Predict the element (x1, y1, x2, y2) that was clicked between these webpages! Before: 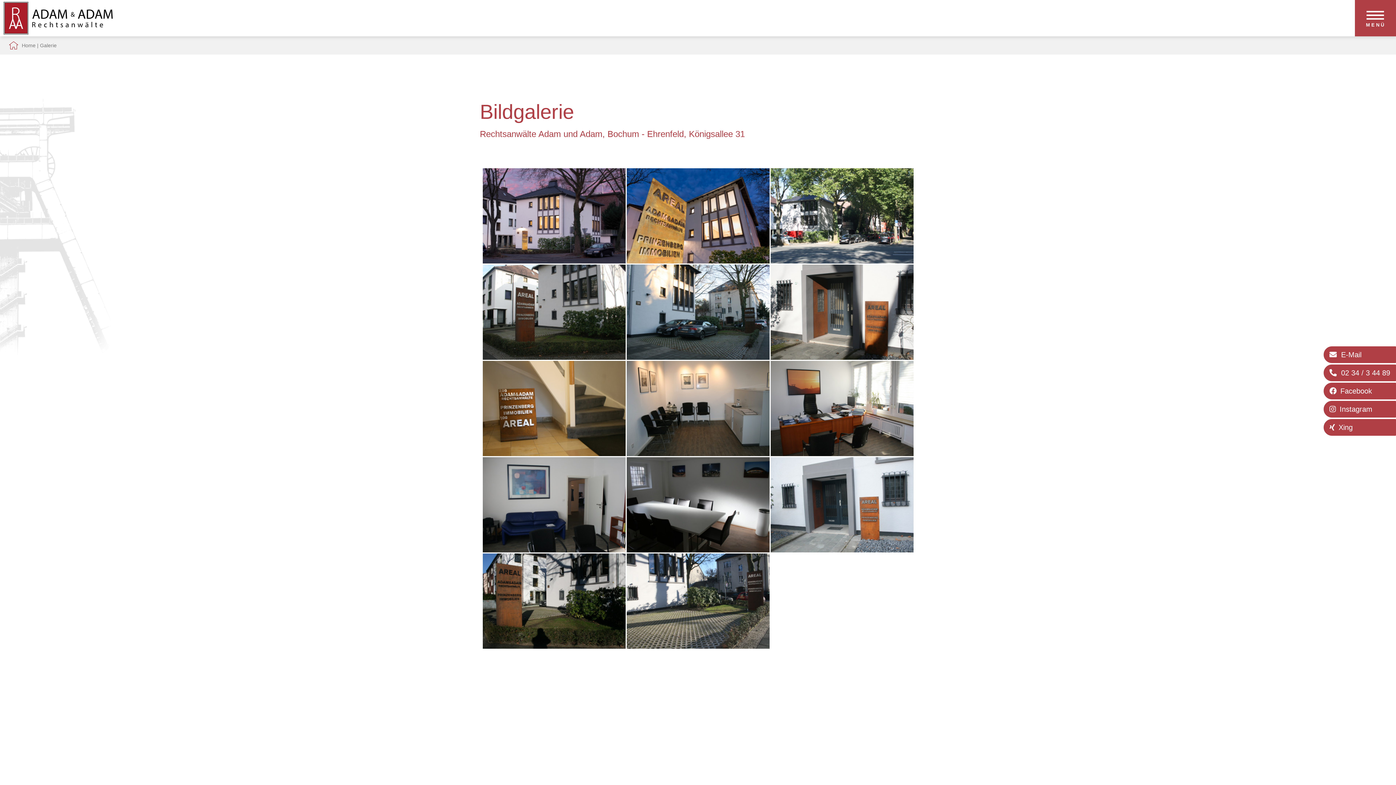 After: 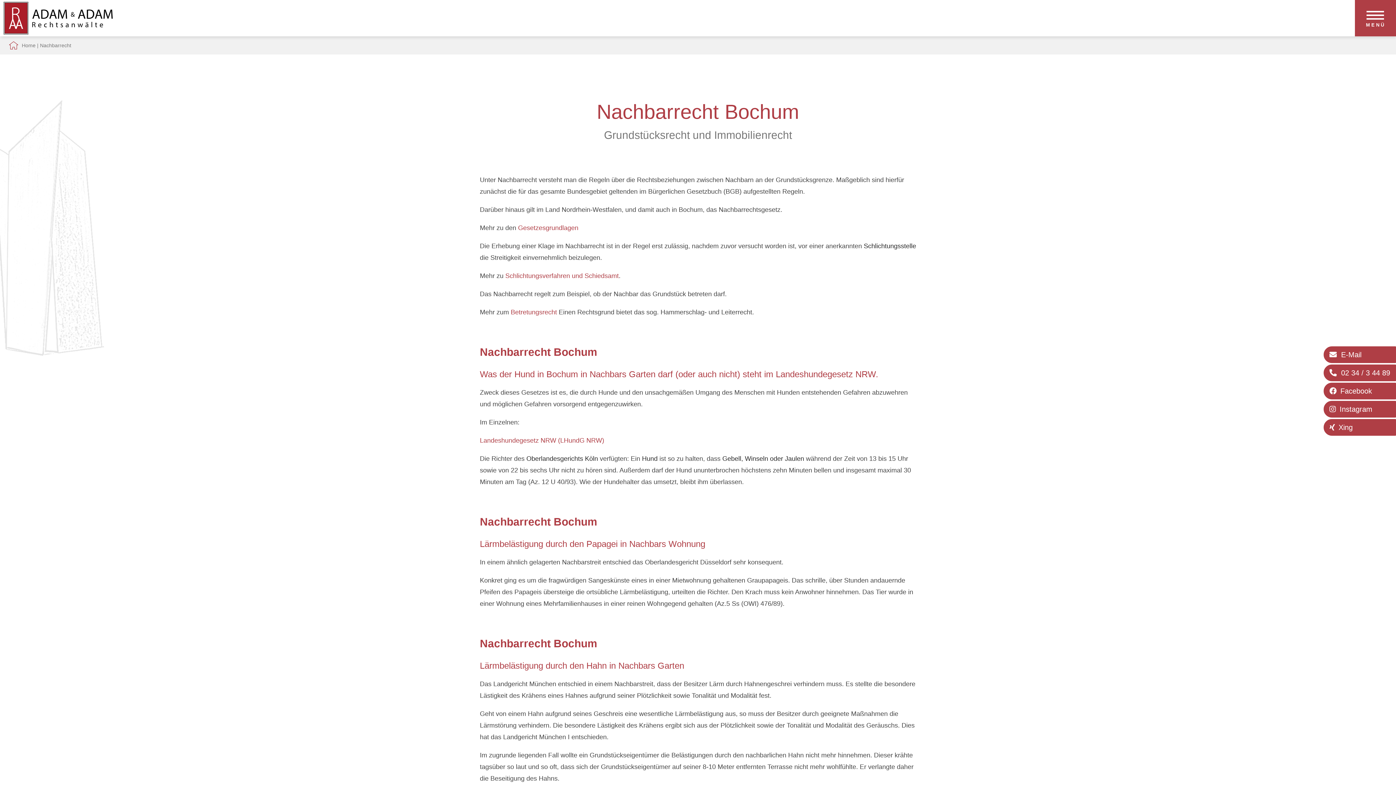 Action: label: Zur Startseite bbox: (3, 28, 112, 36)